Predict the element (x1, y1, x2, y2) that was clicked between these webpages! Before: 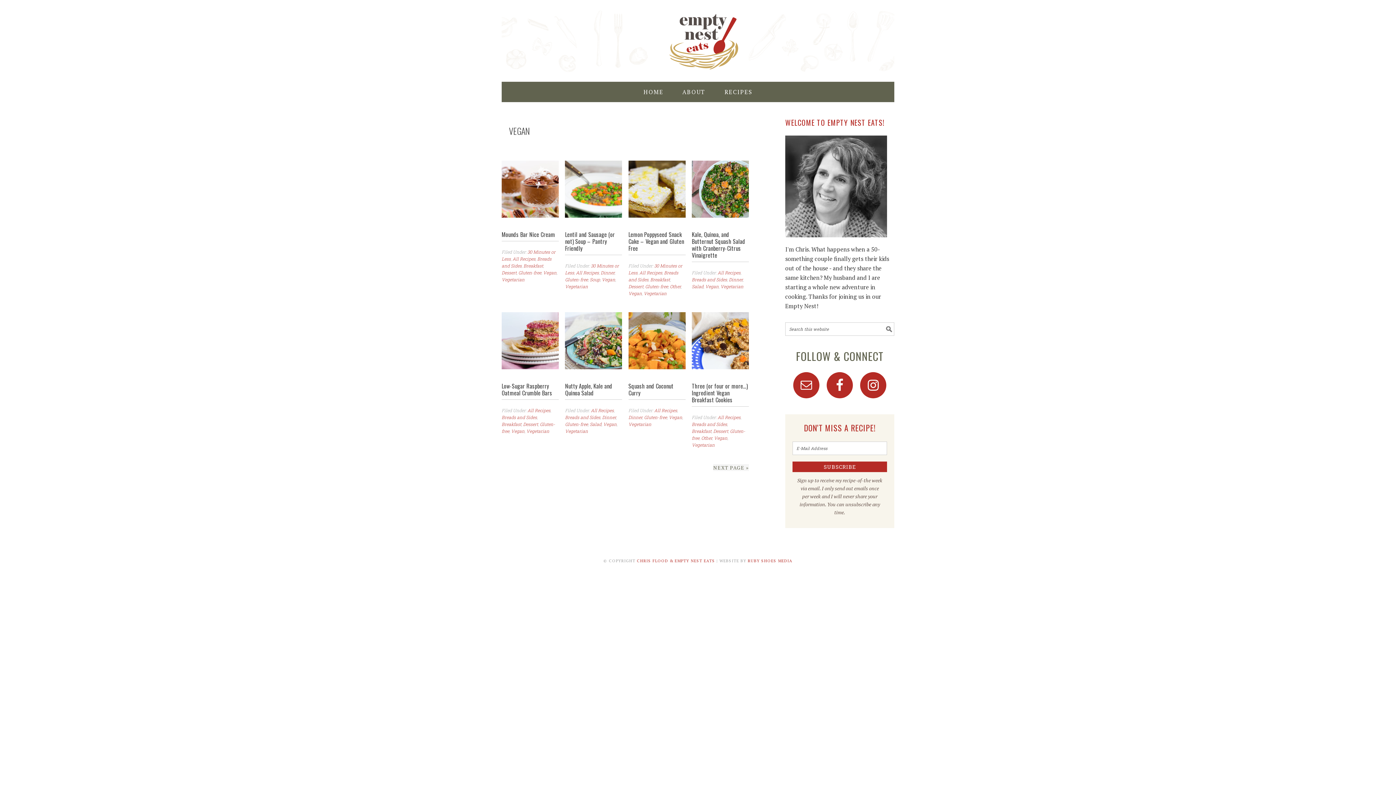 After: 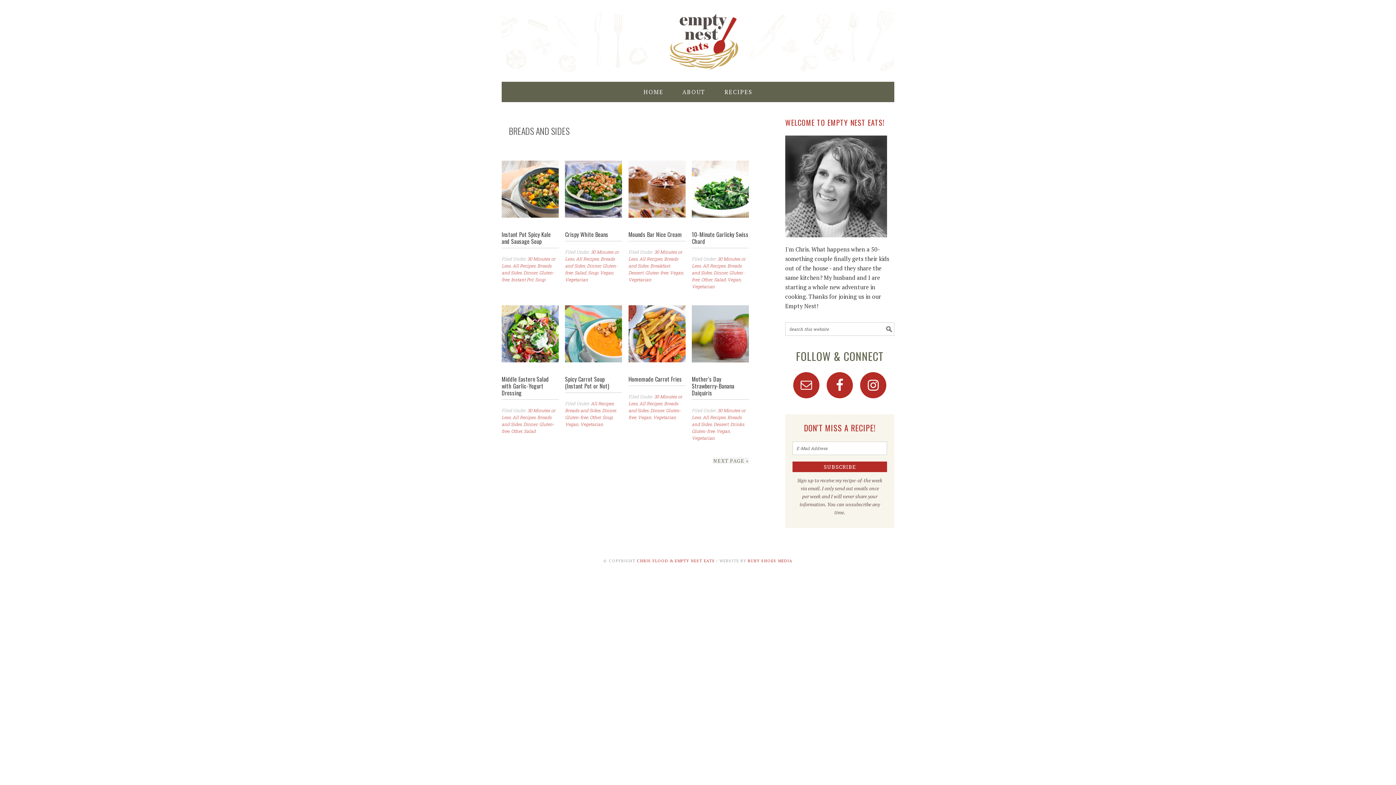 Action: label: Breads and Sides bbox: (501, 414, 537, 420)